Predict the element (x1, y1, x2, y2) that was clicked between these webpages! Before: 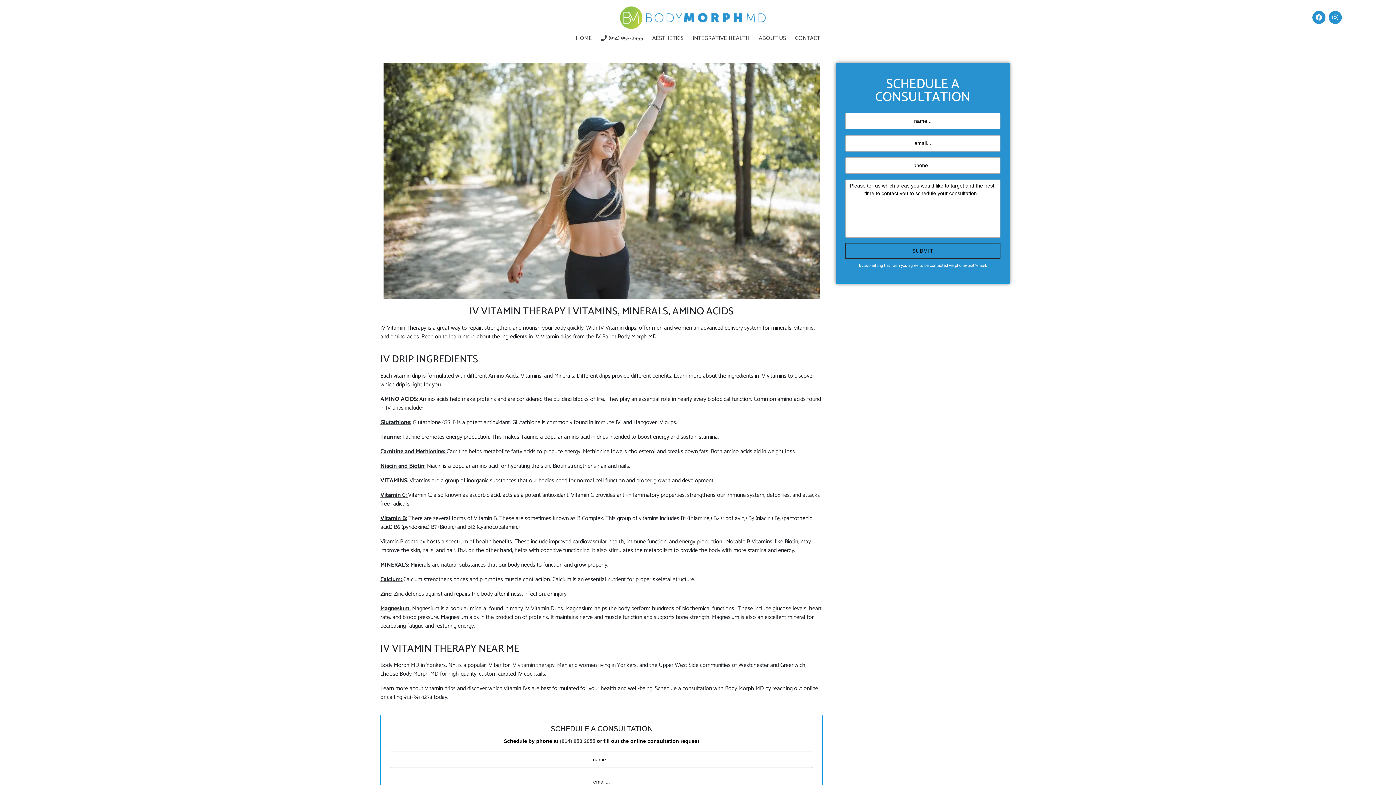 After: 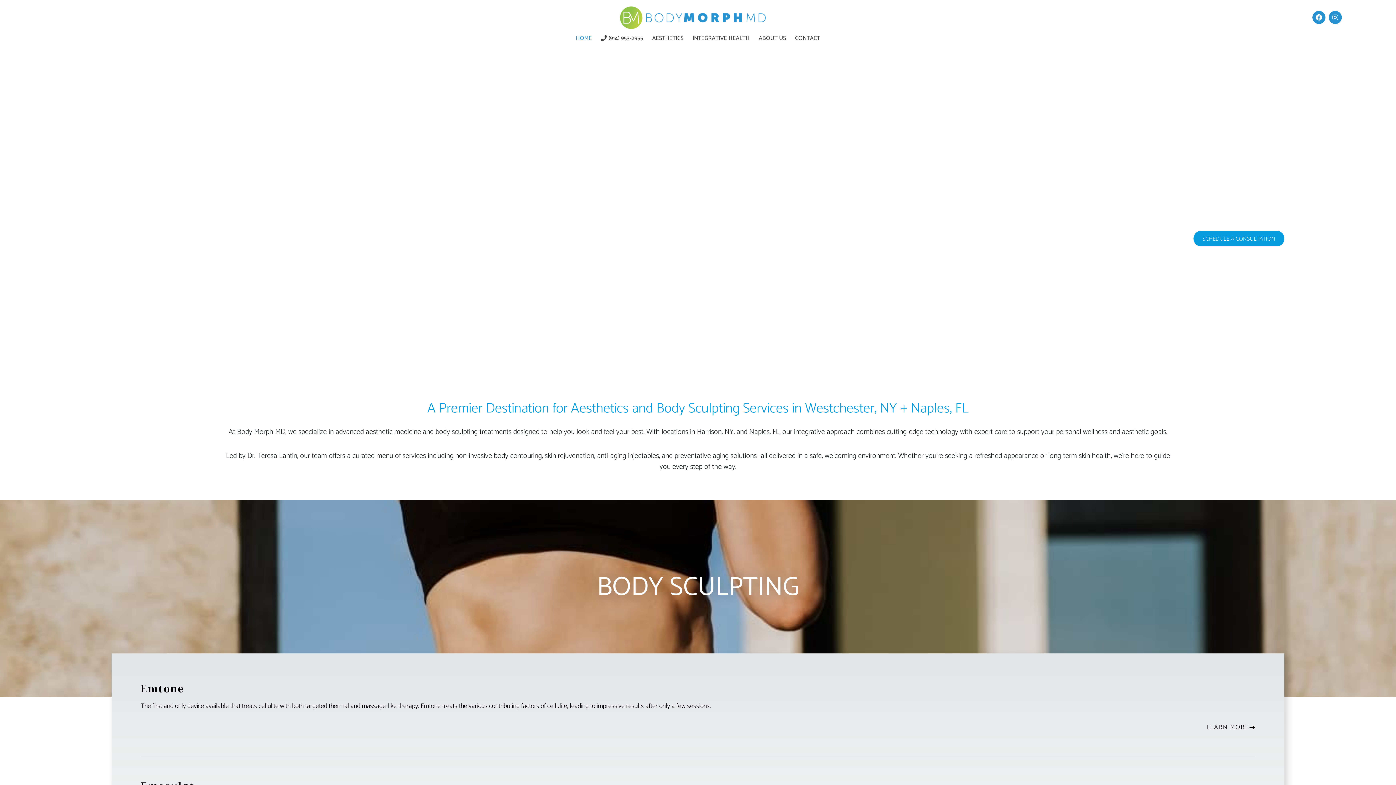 Action: bbox: (576, 3, 811, 31)